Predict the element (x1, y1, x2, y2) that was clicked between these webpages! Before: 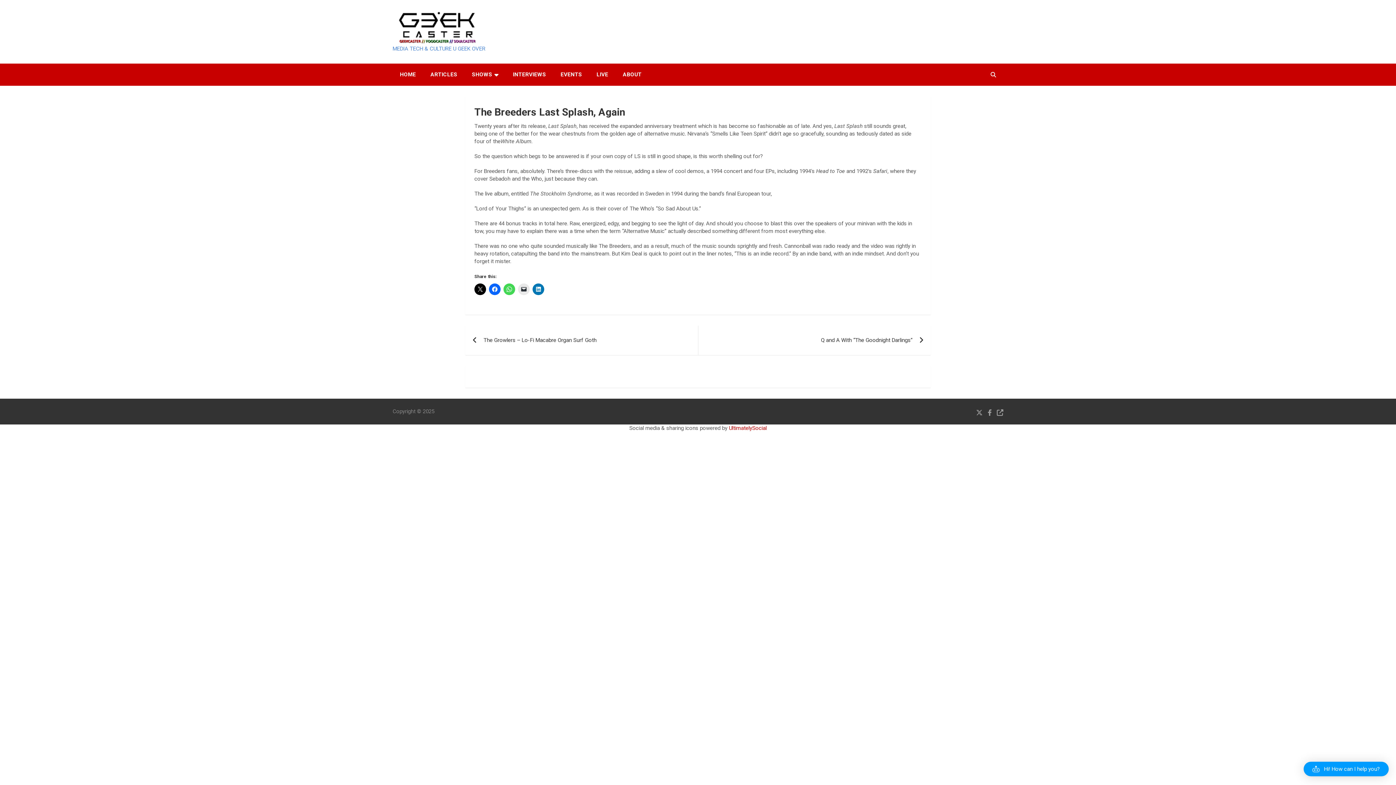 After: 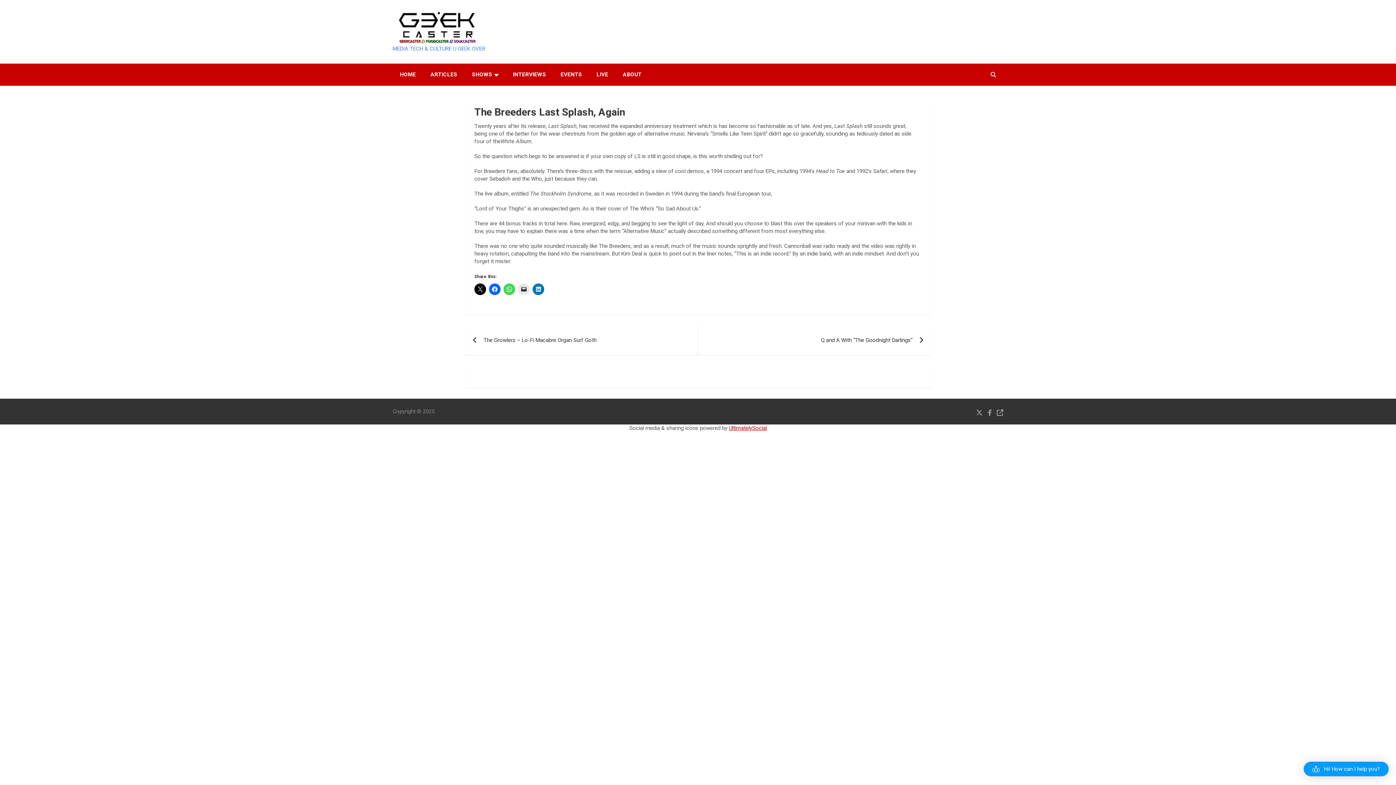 Action: label: UltimatelySocial bbox: (729, 425, 766, 431)